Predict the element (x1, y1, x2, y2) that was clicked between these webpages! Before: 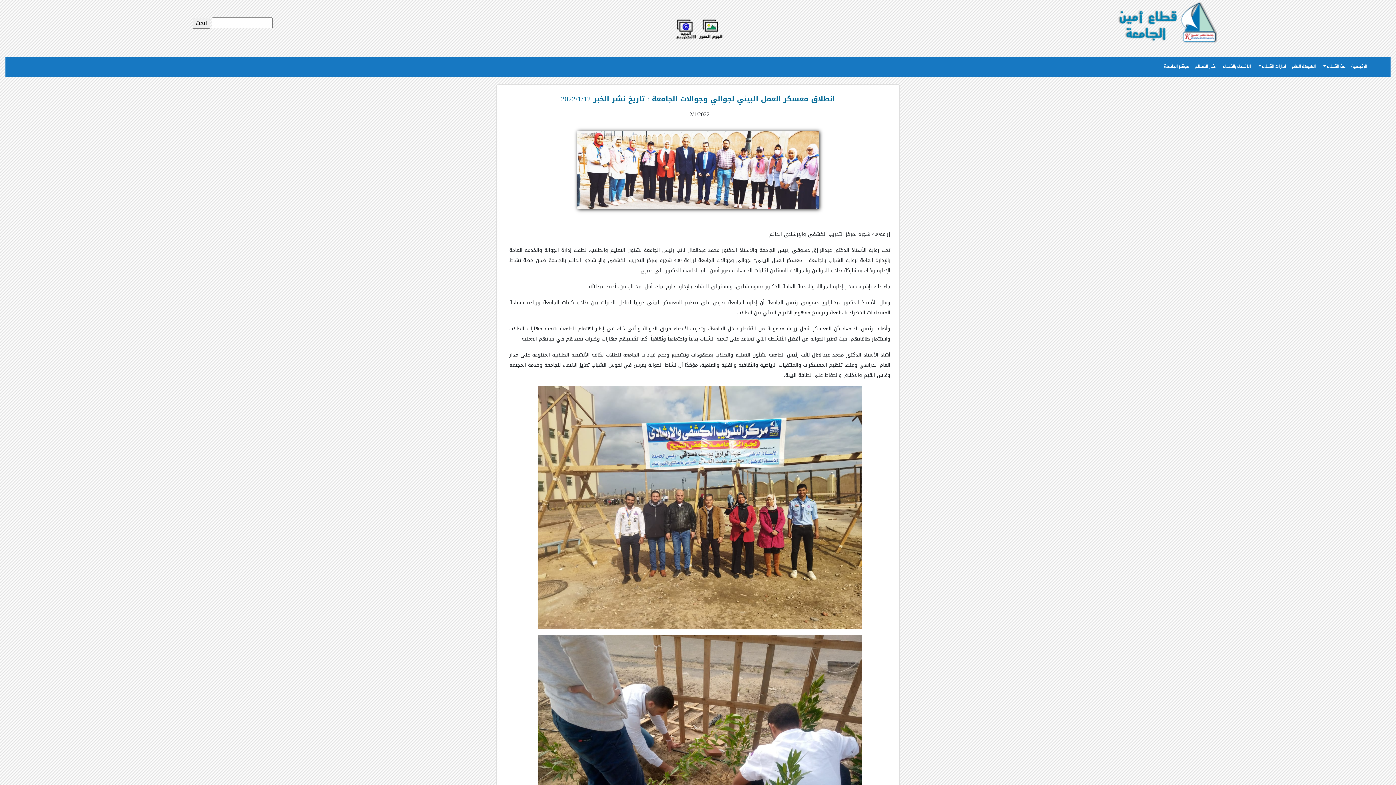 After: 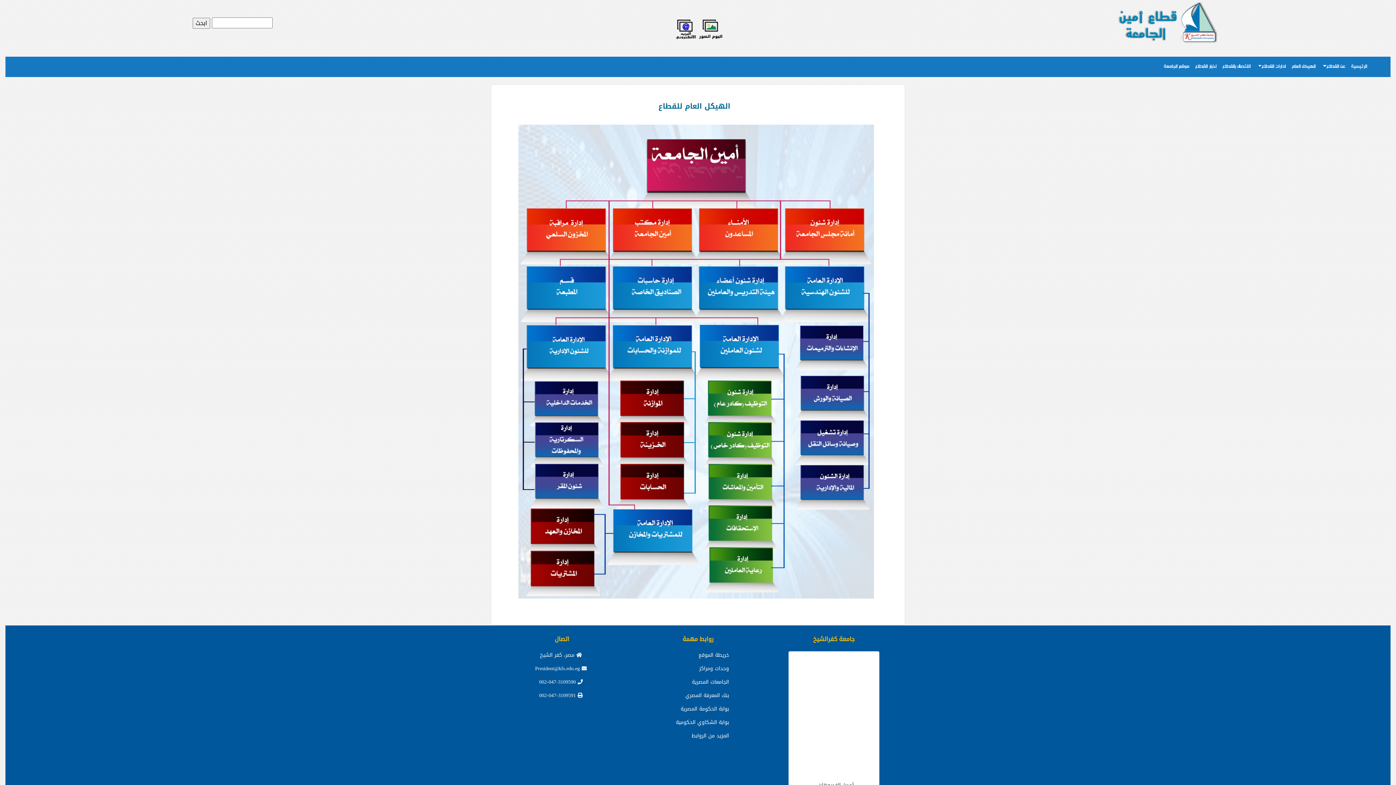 Action: label: الهيكل العام bbox: (1289, 59, 1319, 74)